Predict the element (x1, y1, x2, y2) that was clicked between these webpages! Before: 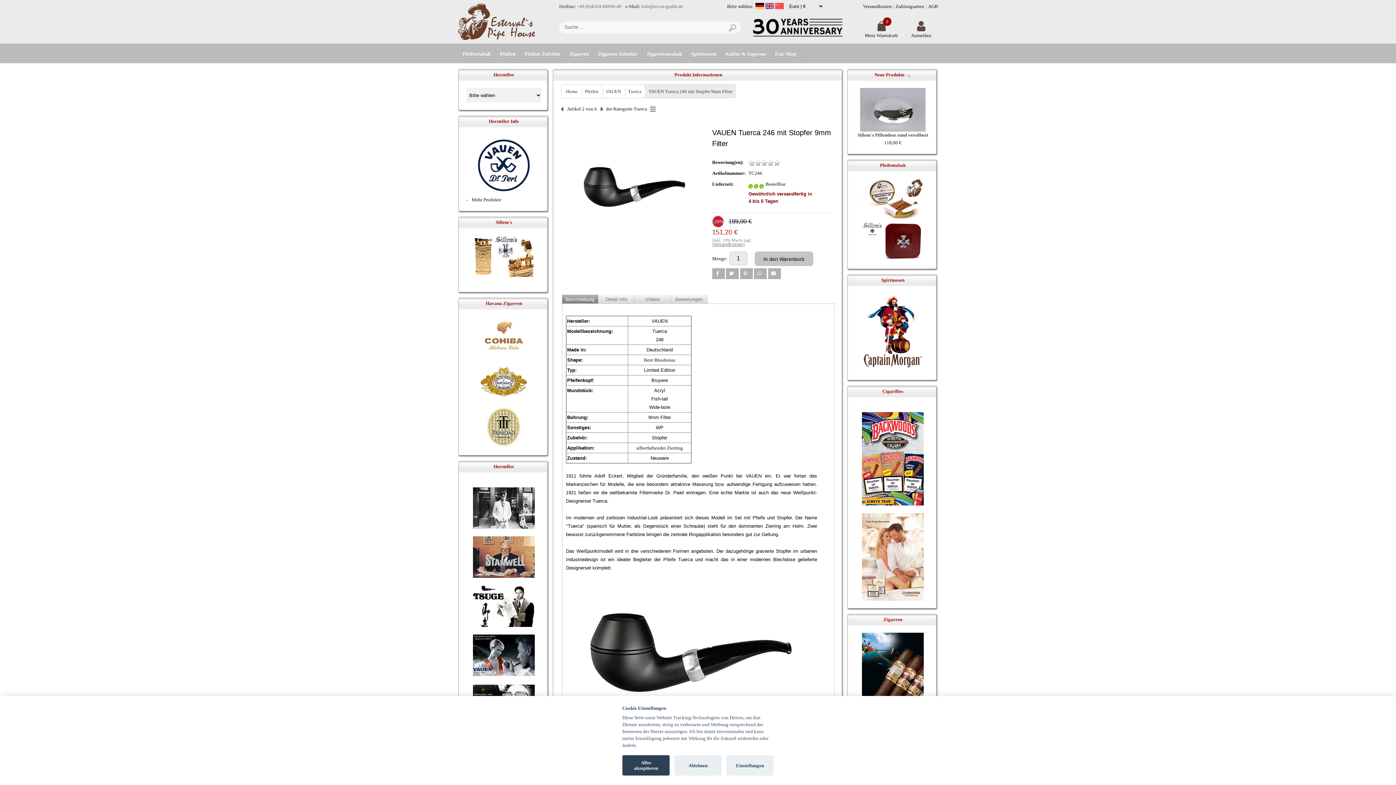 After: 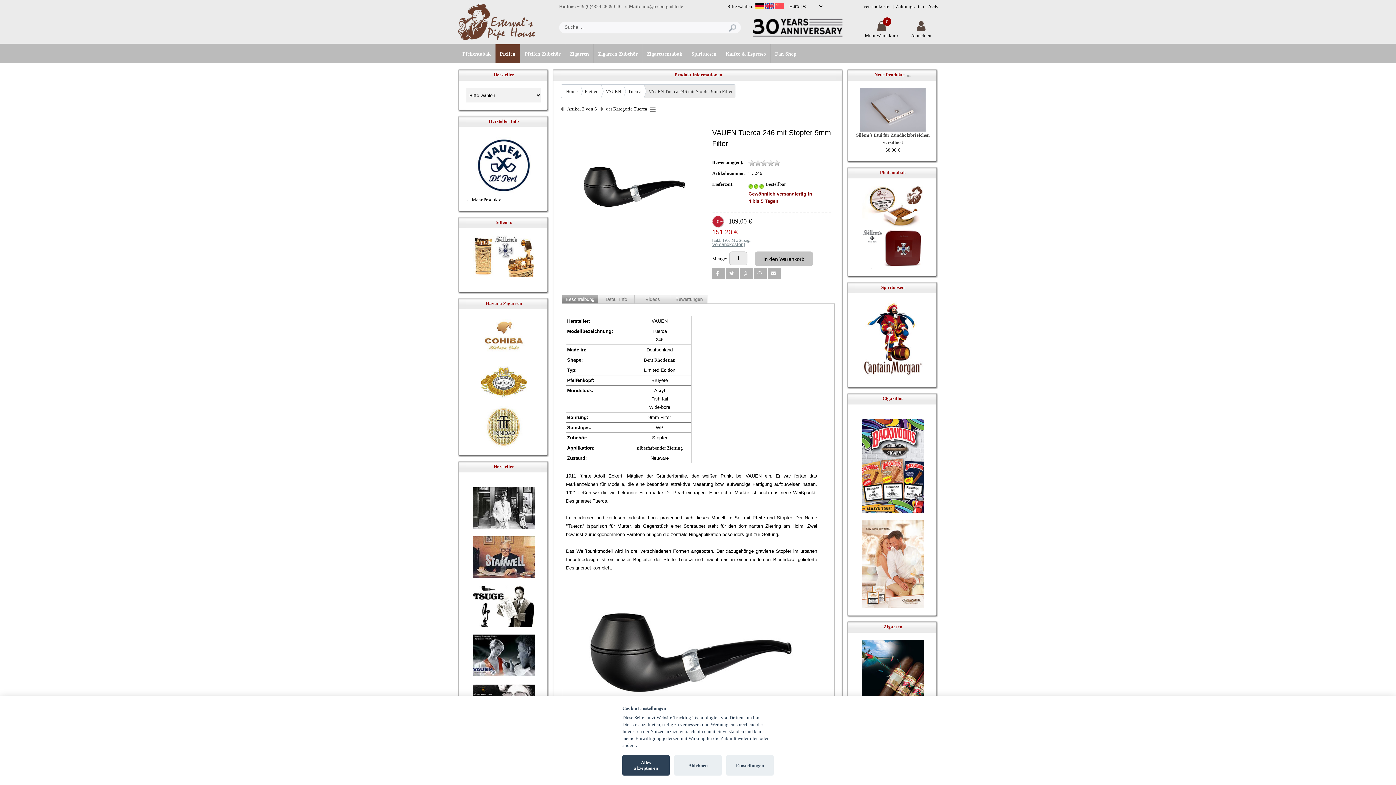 Action: label: VAUEN Tuerca 246 mit Stopfer 9mm Filter bbox: (644, 84, 735, 97)